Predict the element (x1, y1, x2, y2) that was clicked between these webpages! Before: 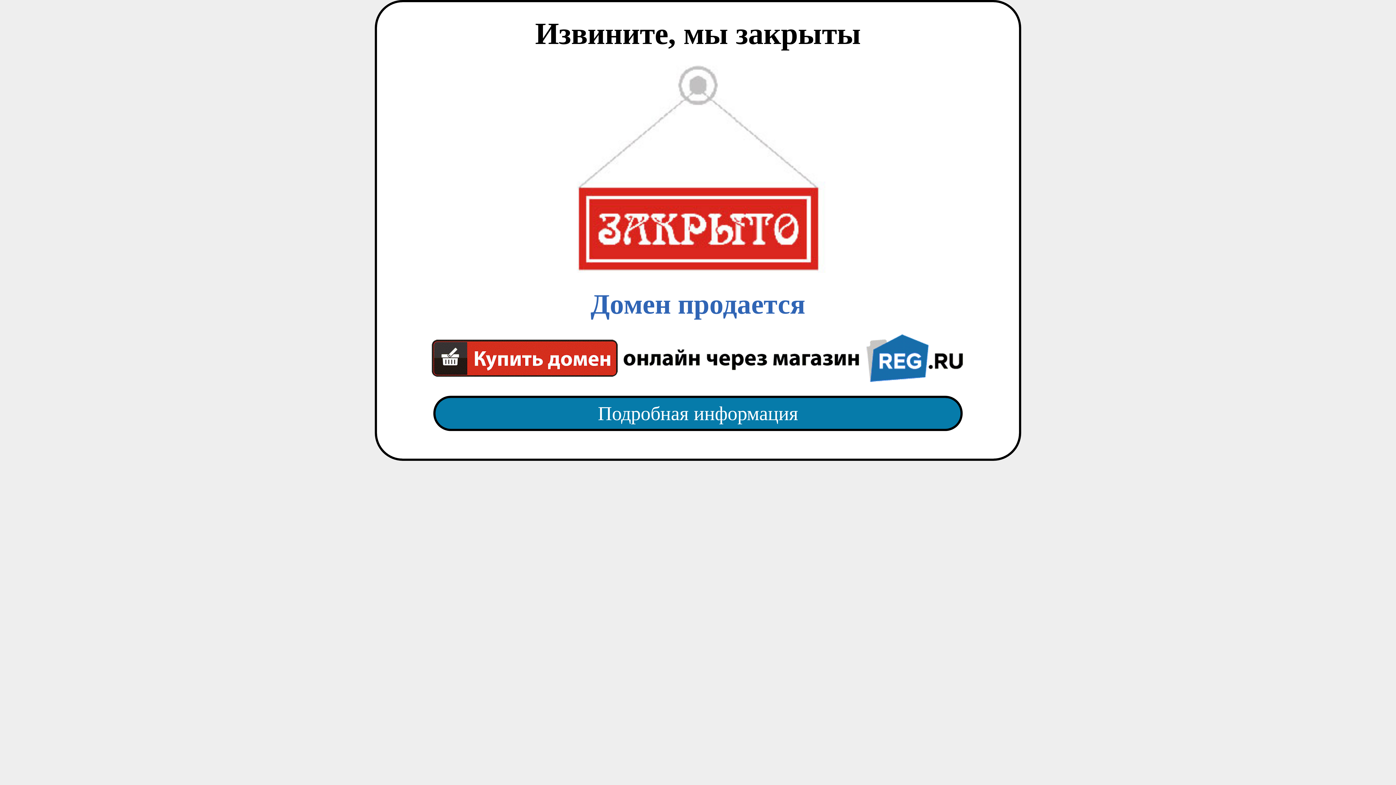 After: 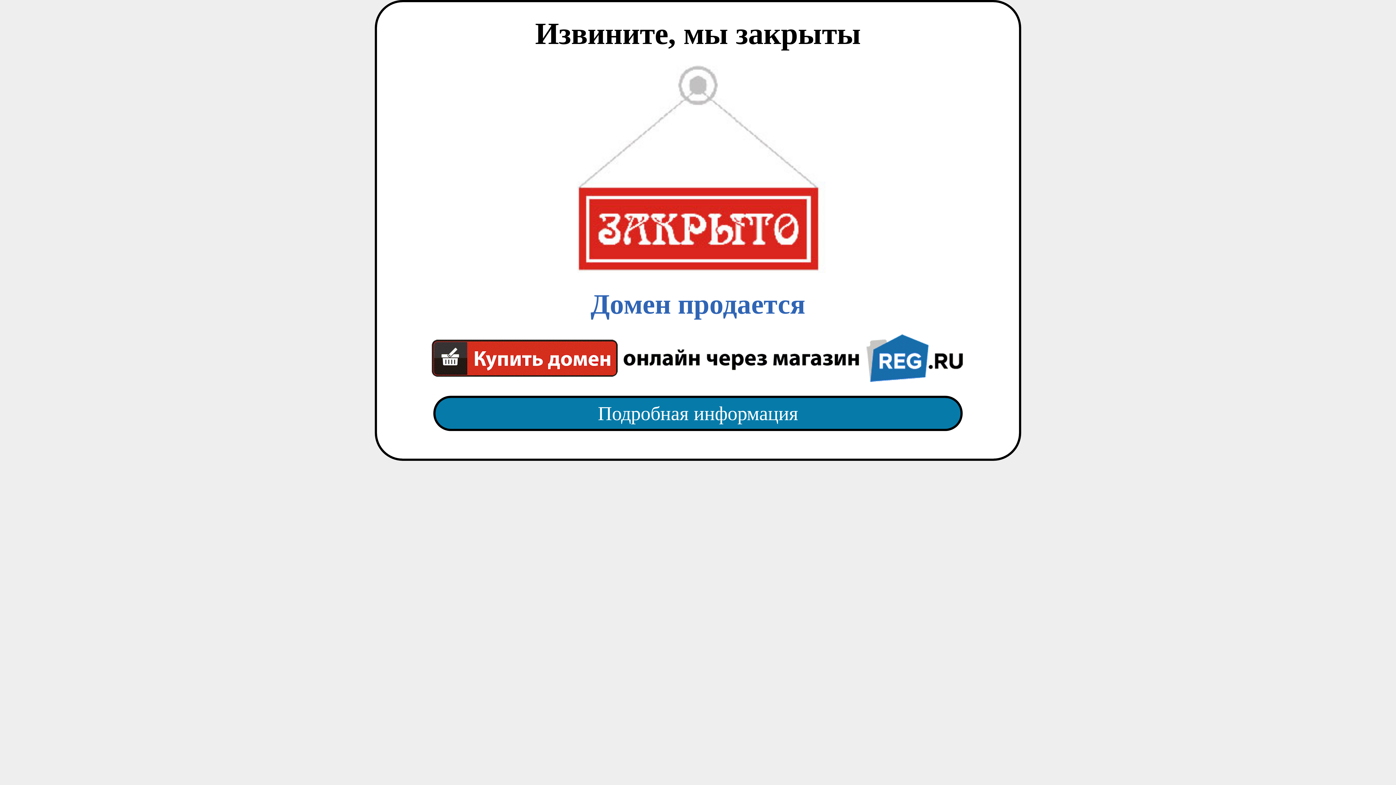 Action: bbox: (418, 382, 977, 445) label: Подробная информация